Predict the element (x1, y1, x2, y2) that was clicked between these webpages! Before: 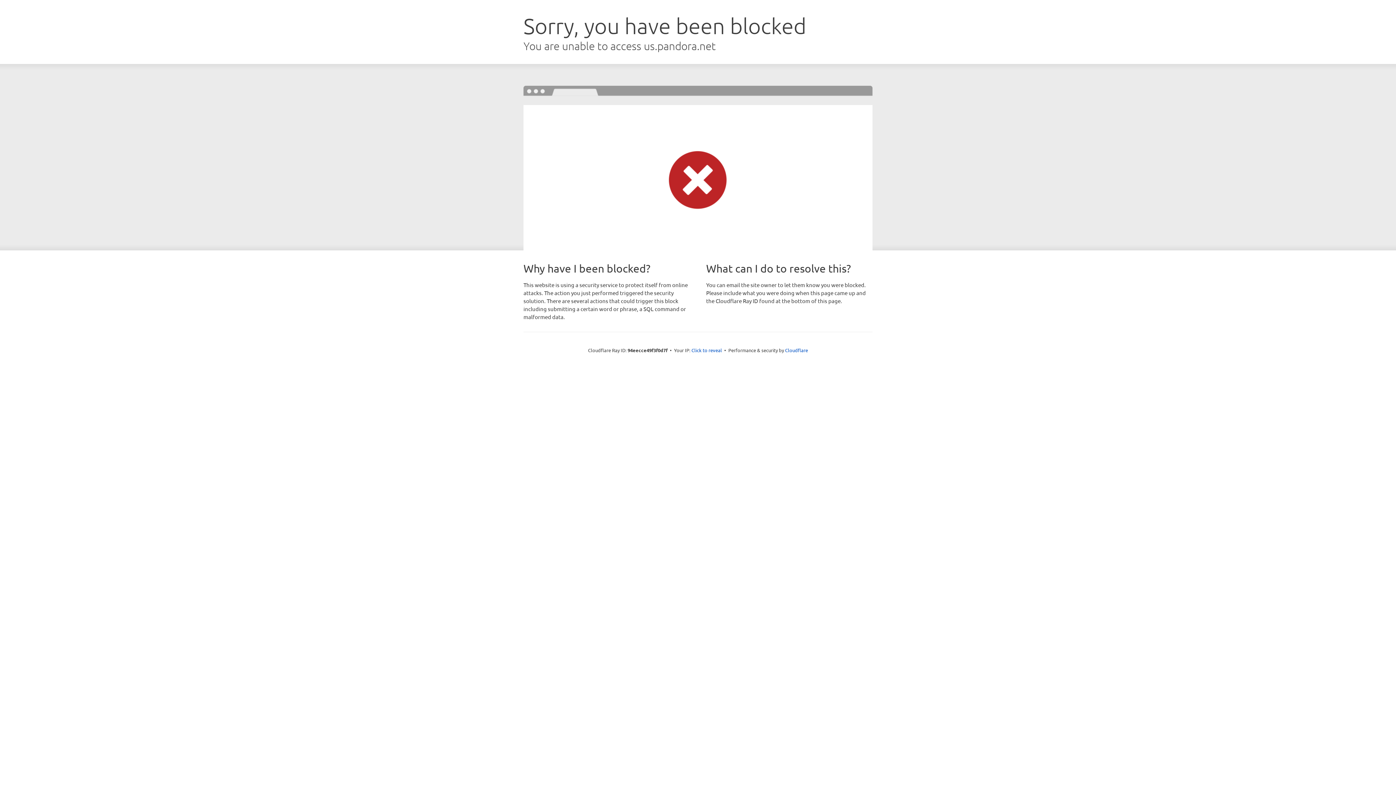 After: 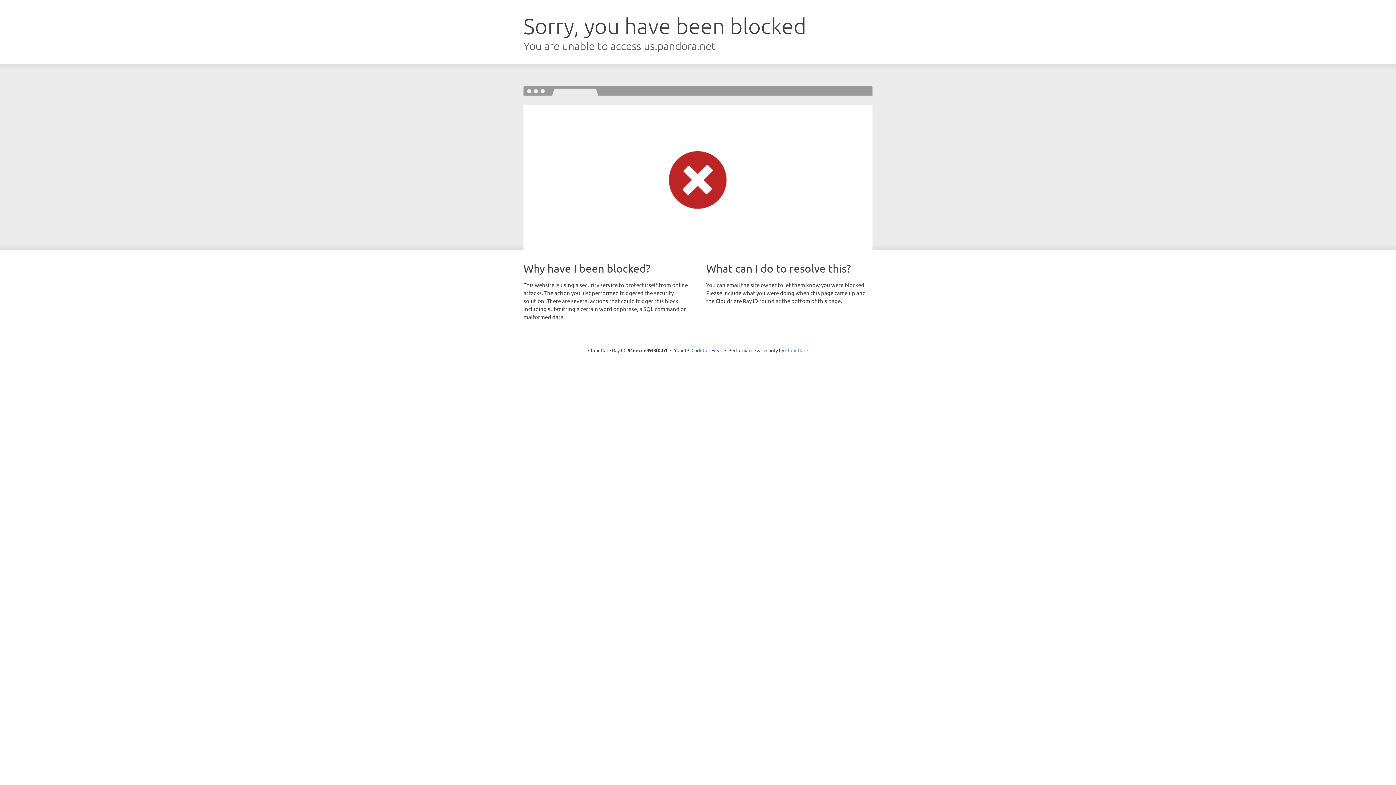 Action: label: Cloudflare bbox: (785, 347, 808, 353)